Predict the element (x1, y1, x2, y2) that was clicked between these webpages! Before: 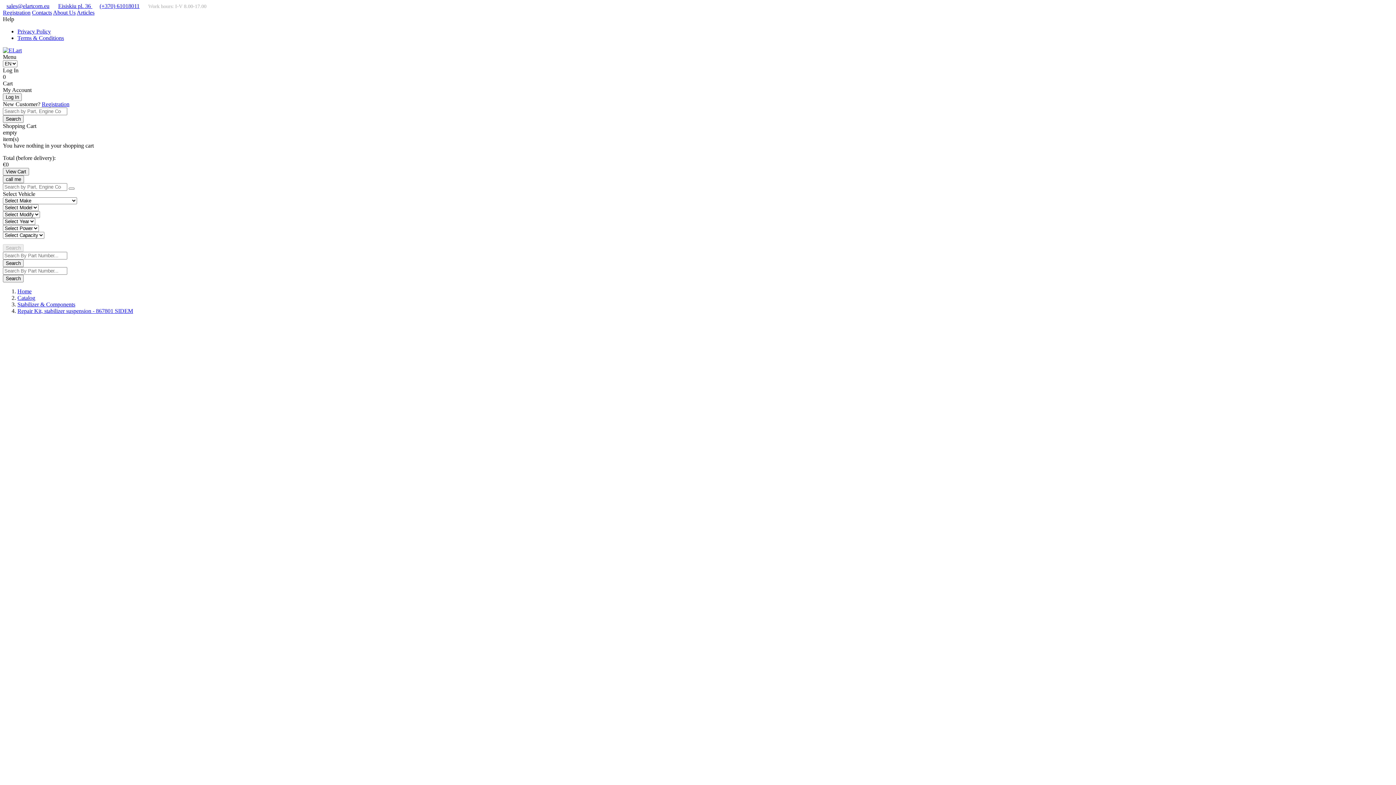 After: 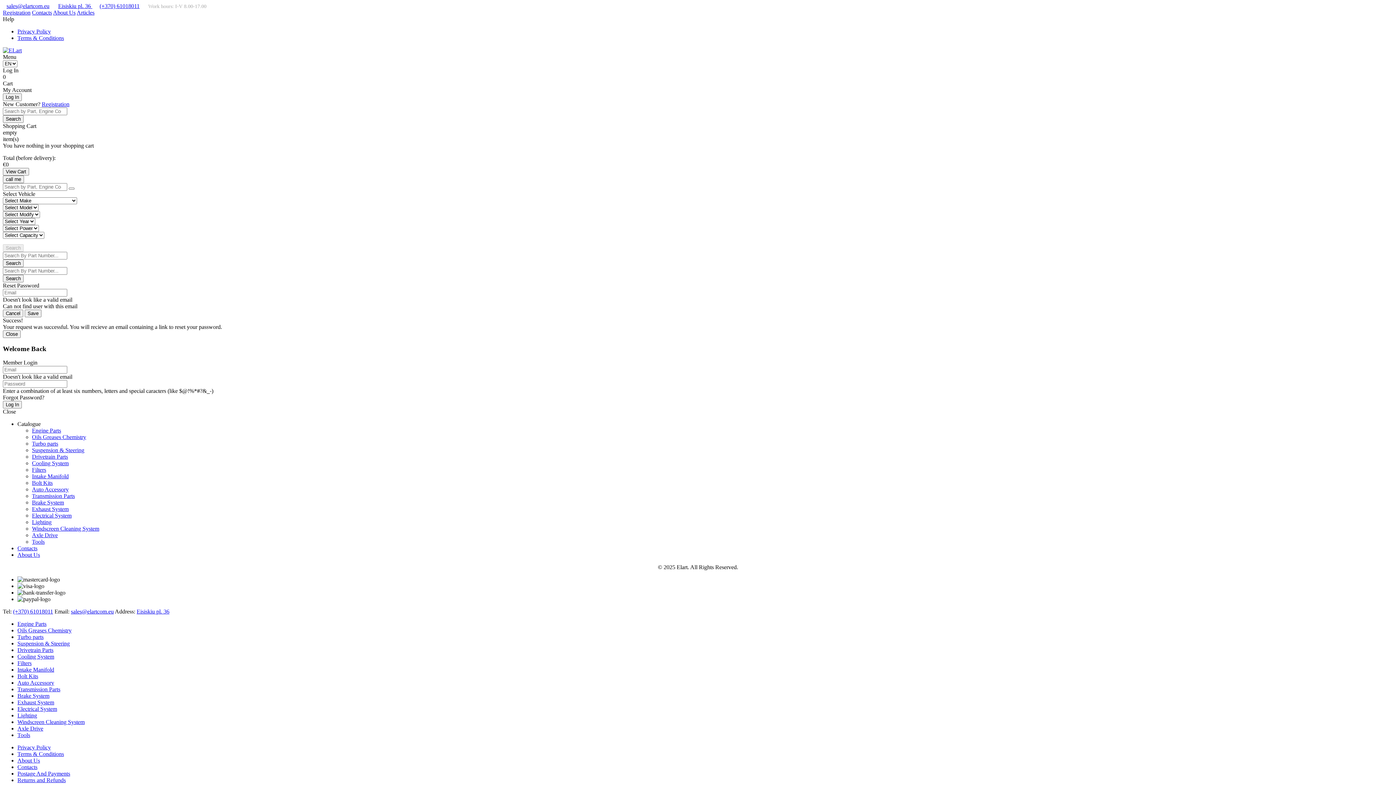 Action: label: Log In bbox: (2, 93, 21, 101)